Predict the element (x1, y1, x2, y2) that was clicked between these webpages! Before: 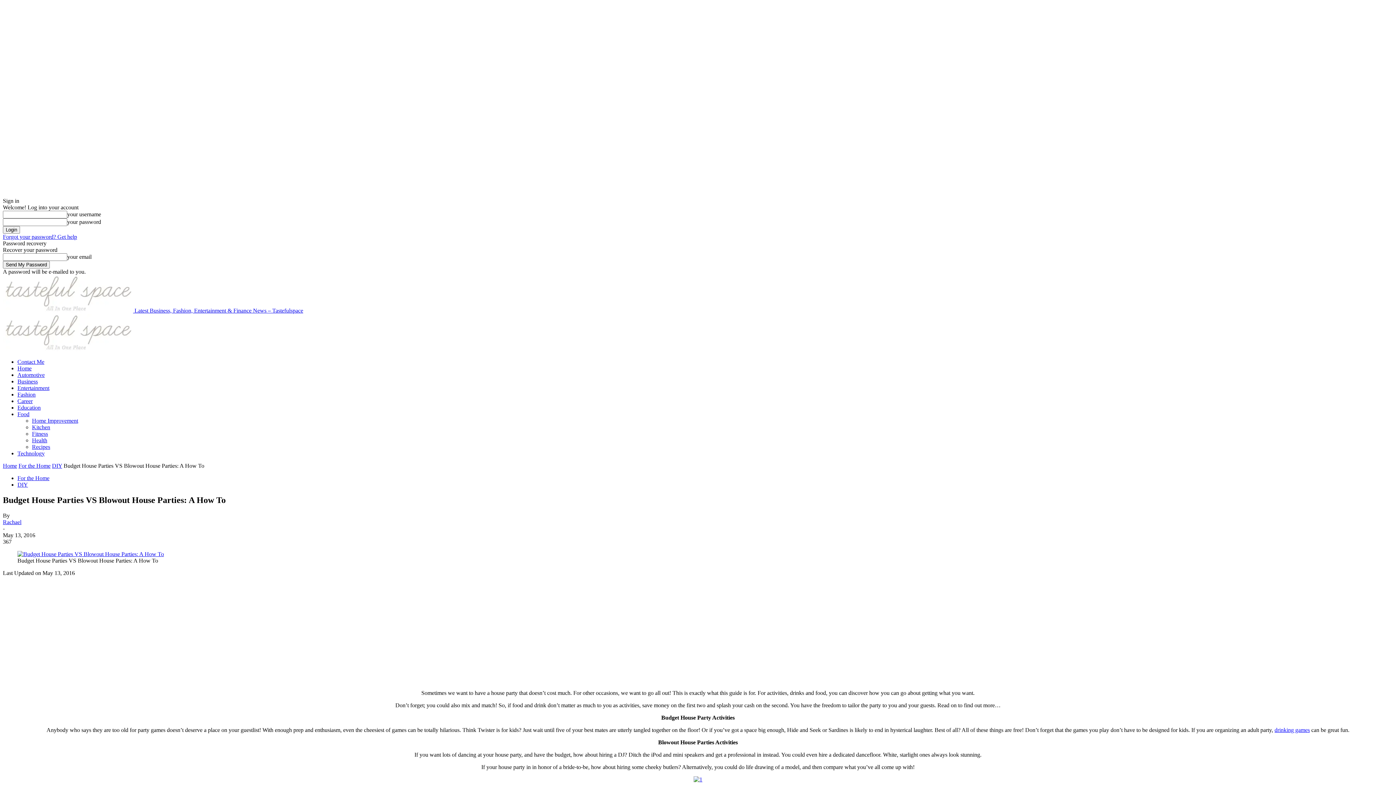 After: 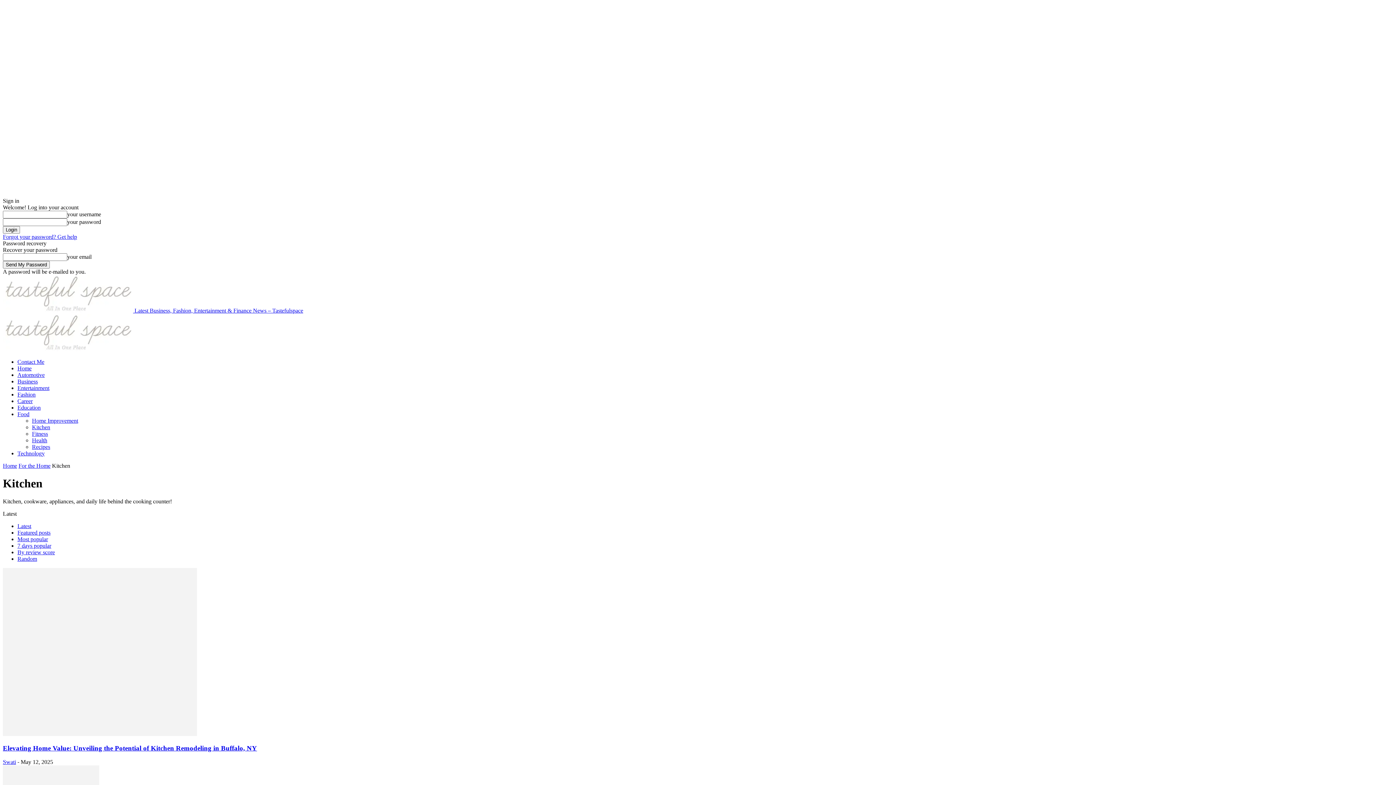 Action: bbox: (32, 424, 50, 430) label: Kitchen